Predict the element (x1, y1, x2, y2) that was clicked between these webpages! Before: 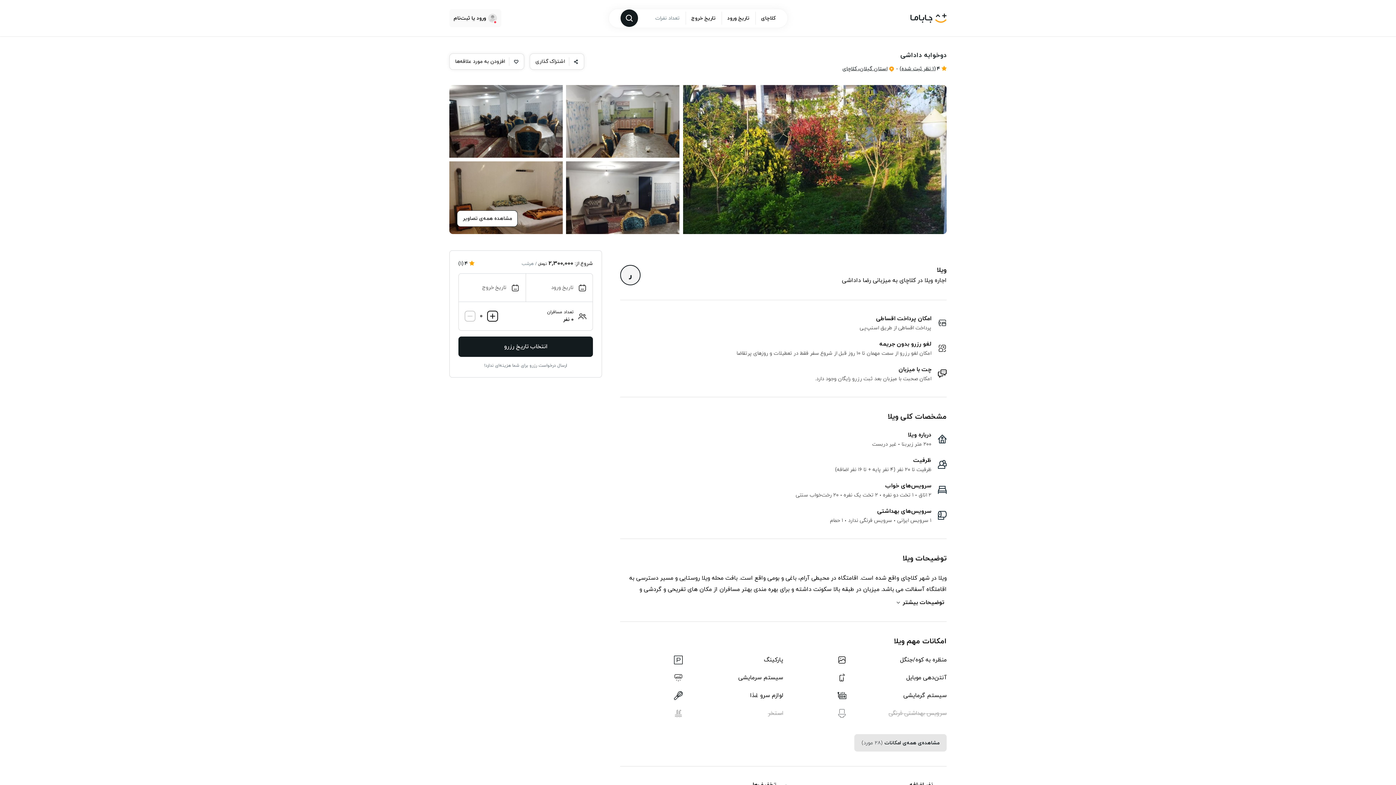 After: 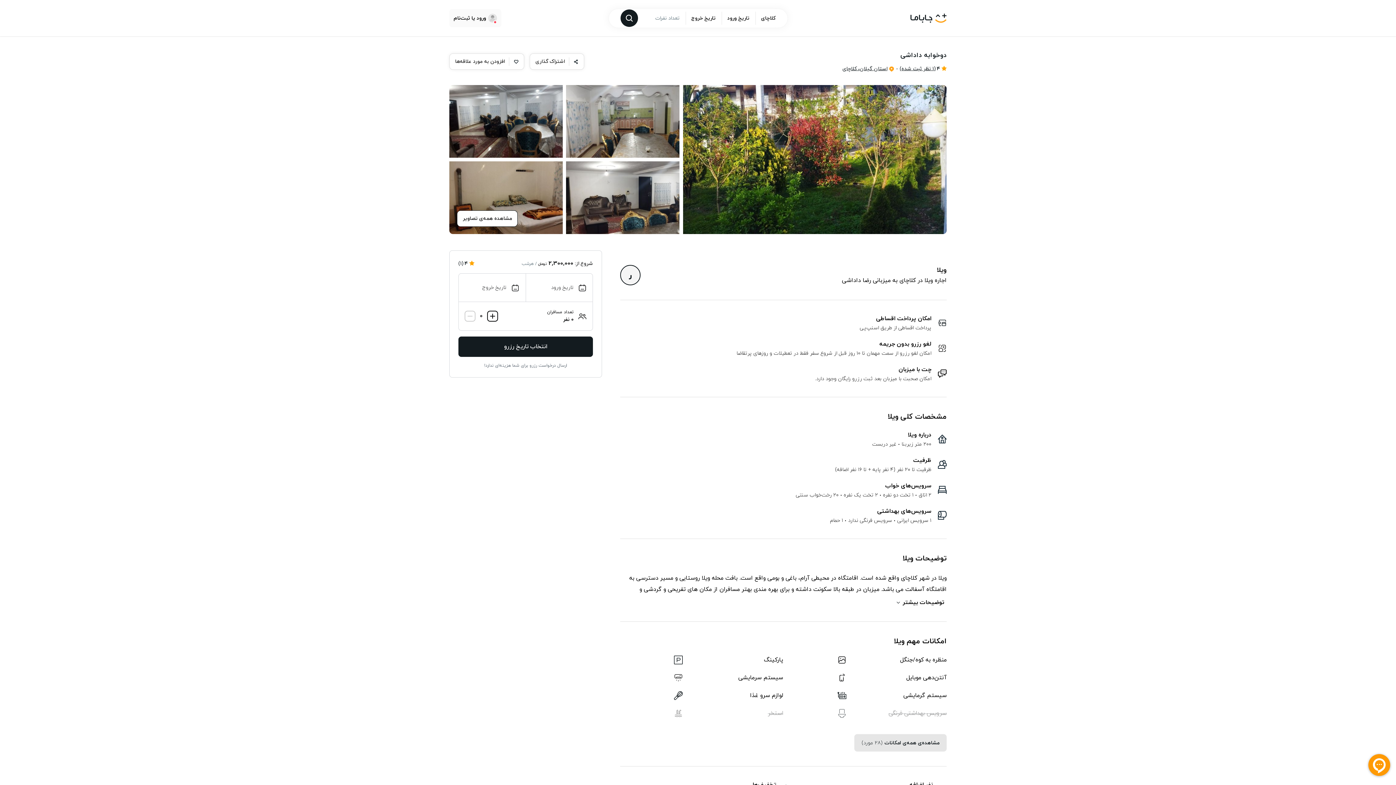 Action: label: اشتراک گذاری bbox: (529, 53, 584, 69)